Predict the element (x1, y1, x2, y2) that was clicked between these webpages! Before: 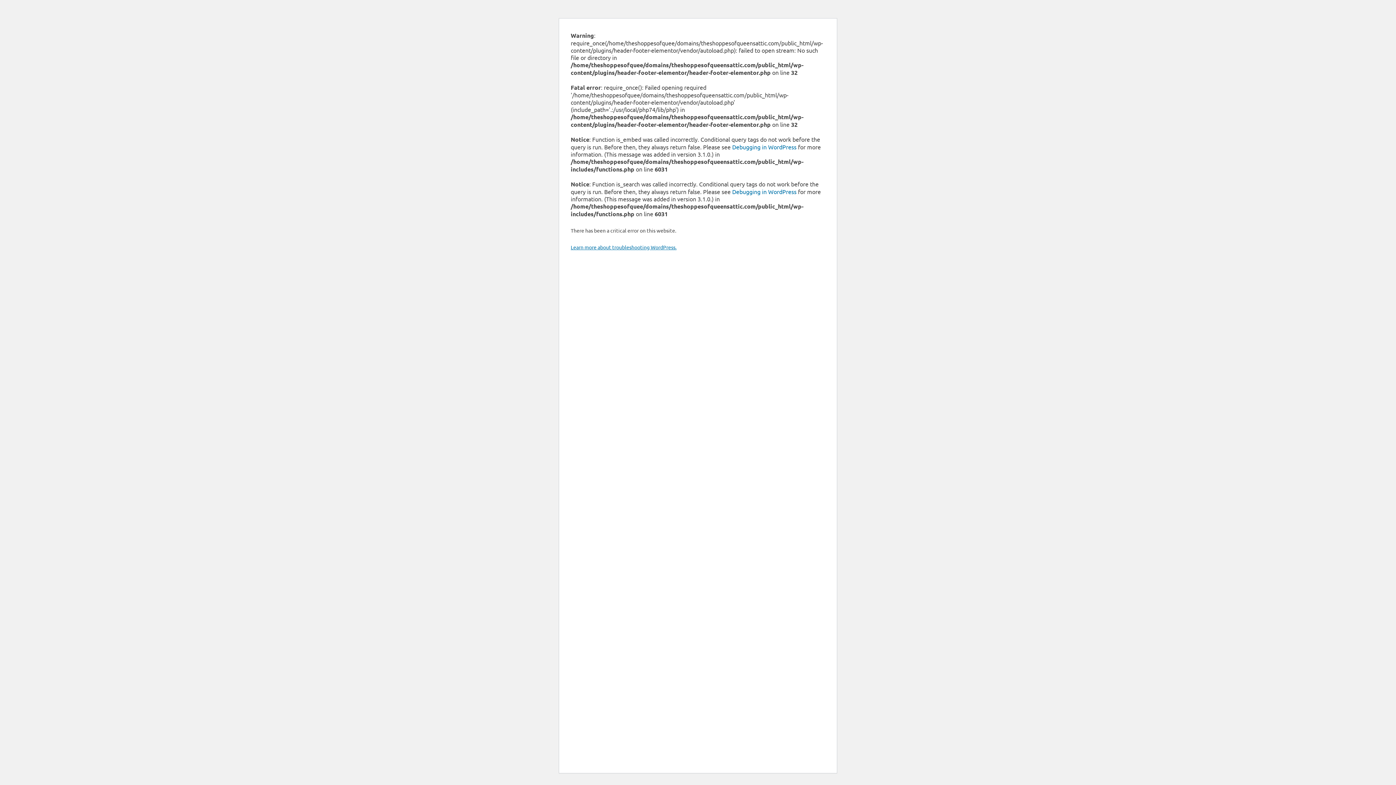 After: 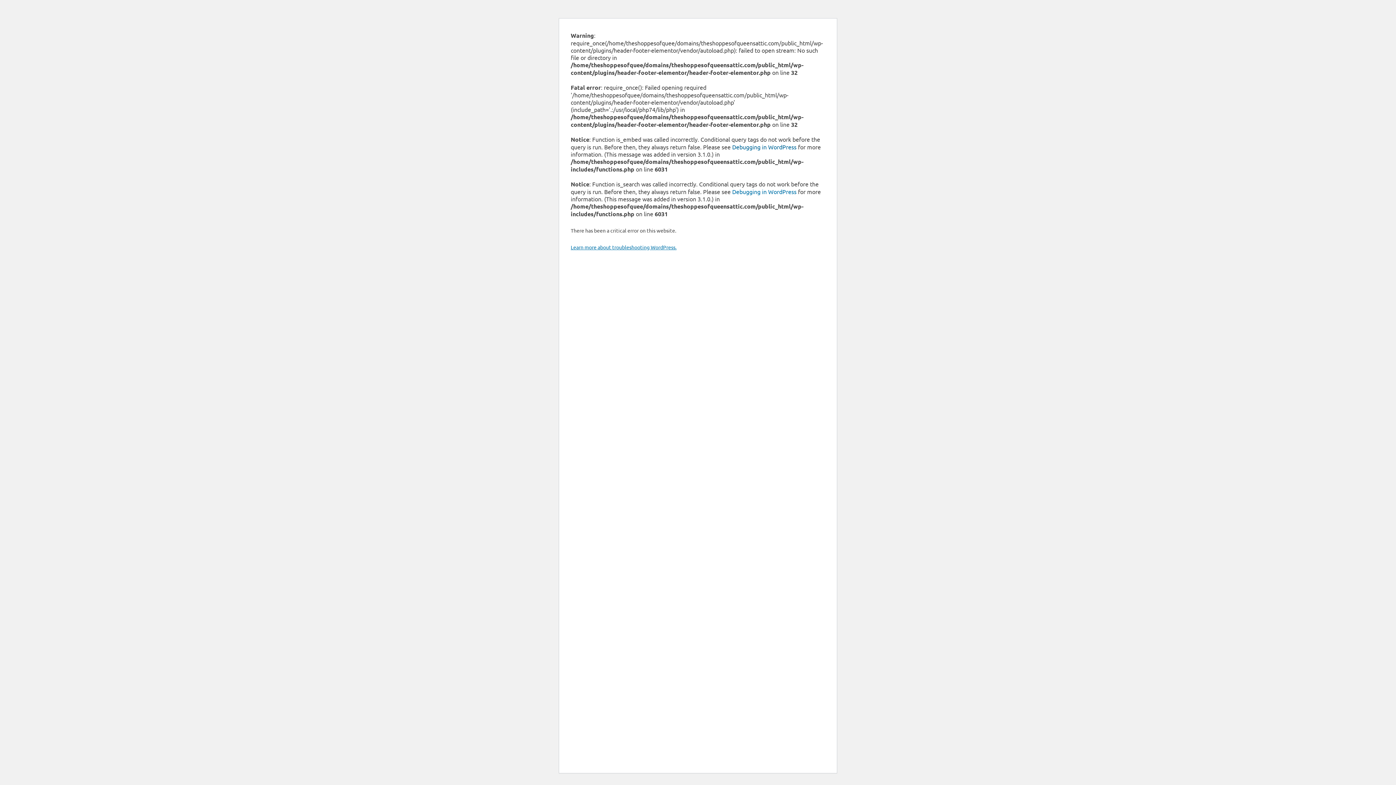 Action: label: Debugging in WordPress bbox: (732, 143, 796, 150)